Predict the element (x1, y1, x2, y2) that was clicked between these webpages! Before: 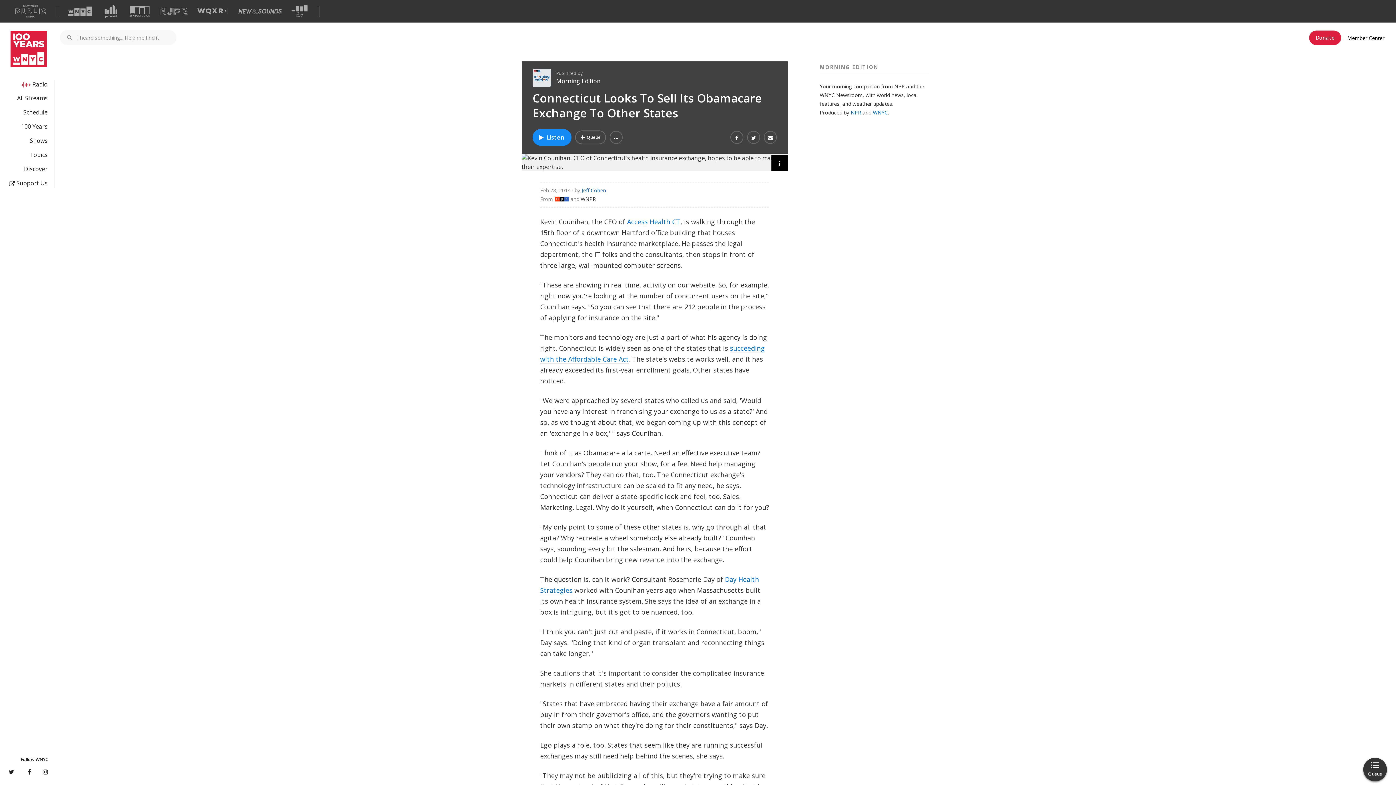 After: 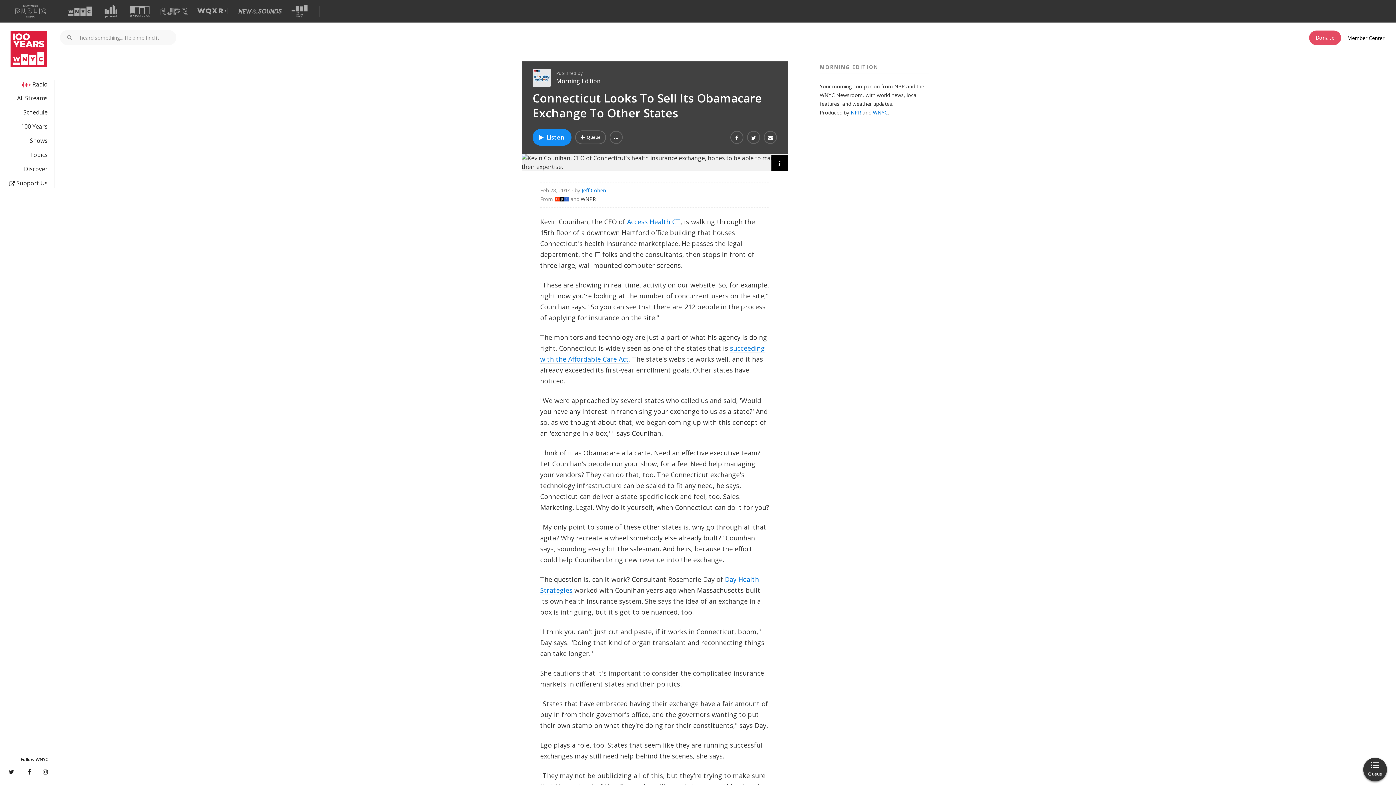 Action: bbox: (1309, 30, 1341, 44) label: Donate